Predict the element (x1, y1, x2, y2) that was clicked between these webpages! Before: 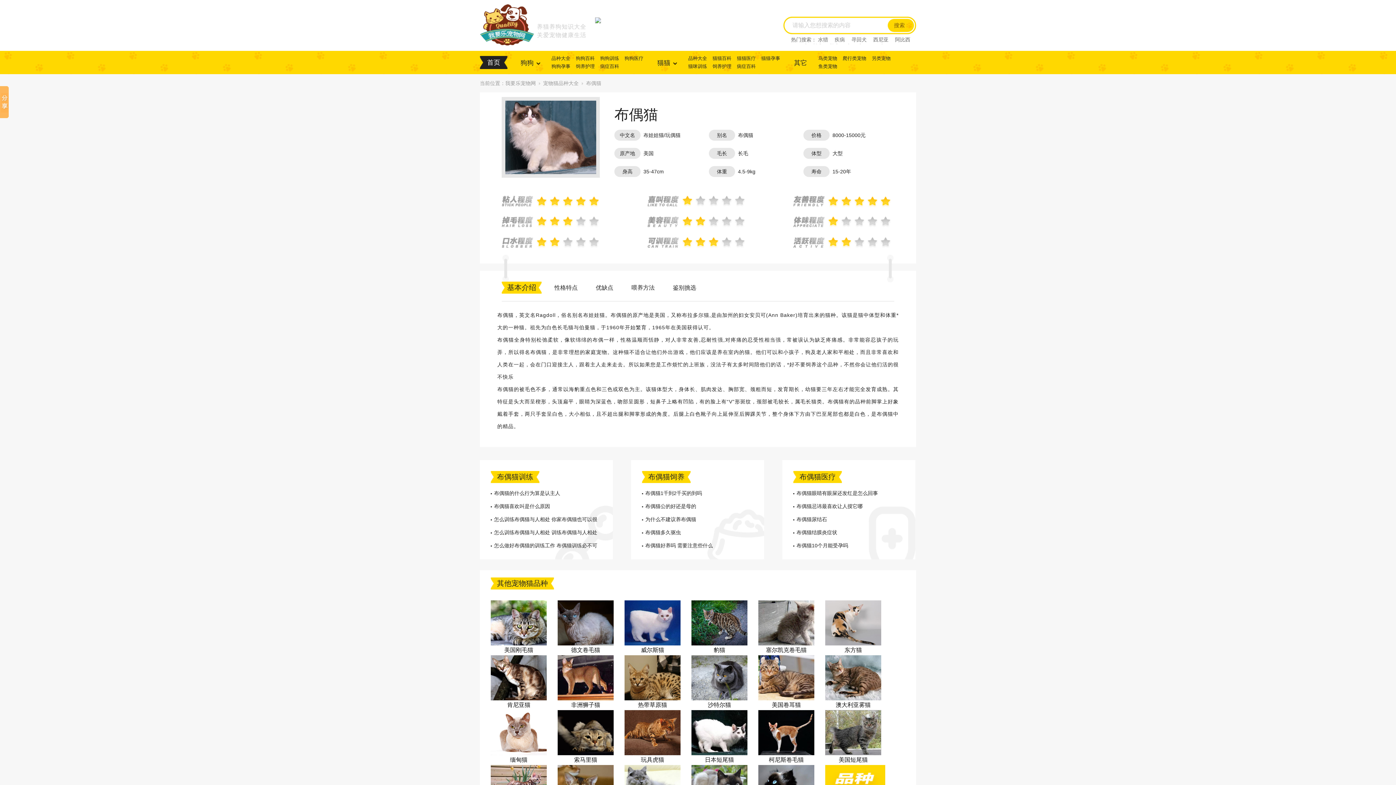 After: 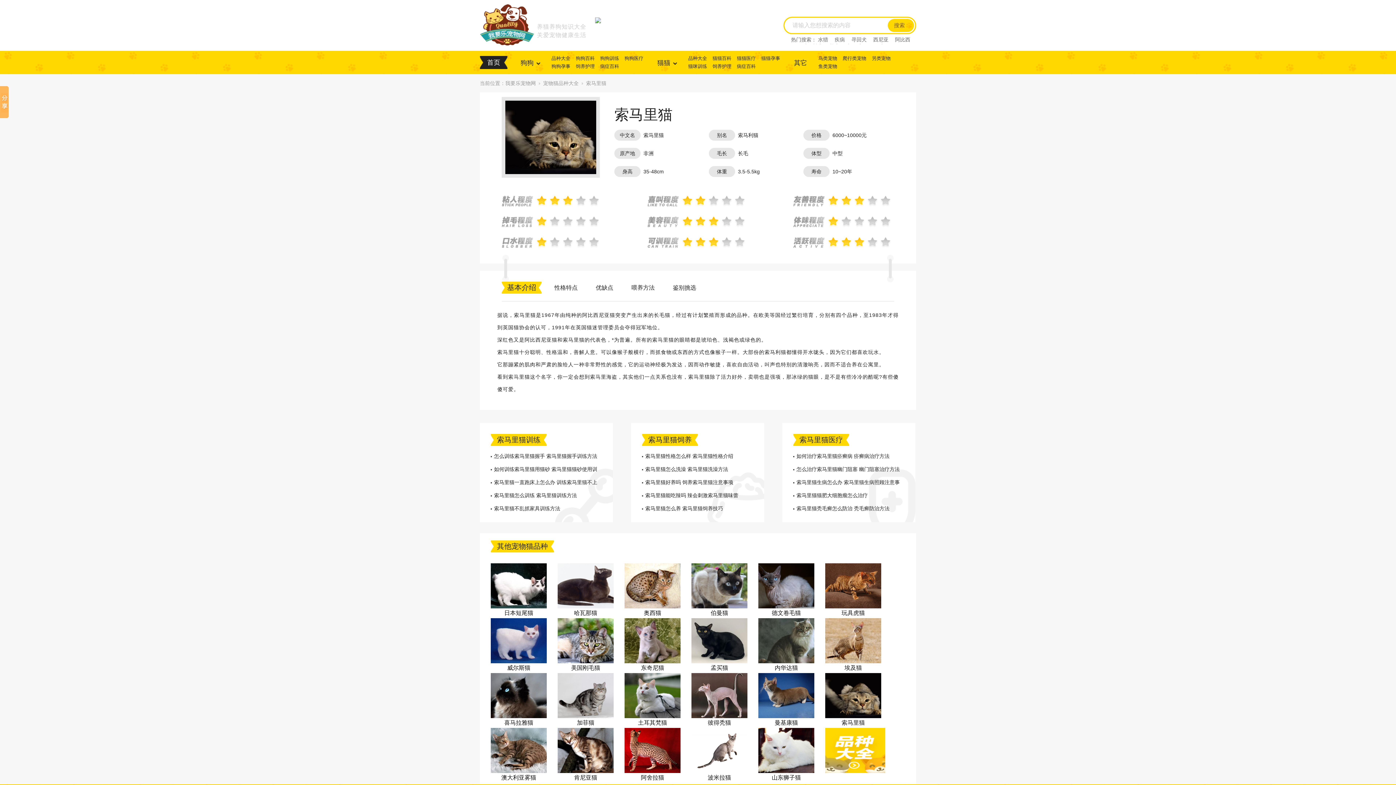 Action: label: 索马里猫 bbox: (557, 710, 613, 765)